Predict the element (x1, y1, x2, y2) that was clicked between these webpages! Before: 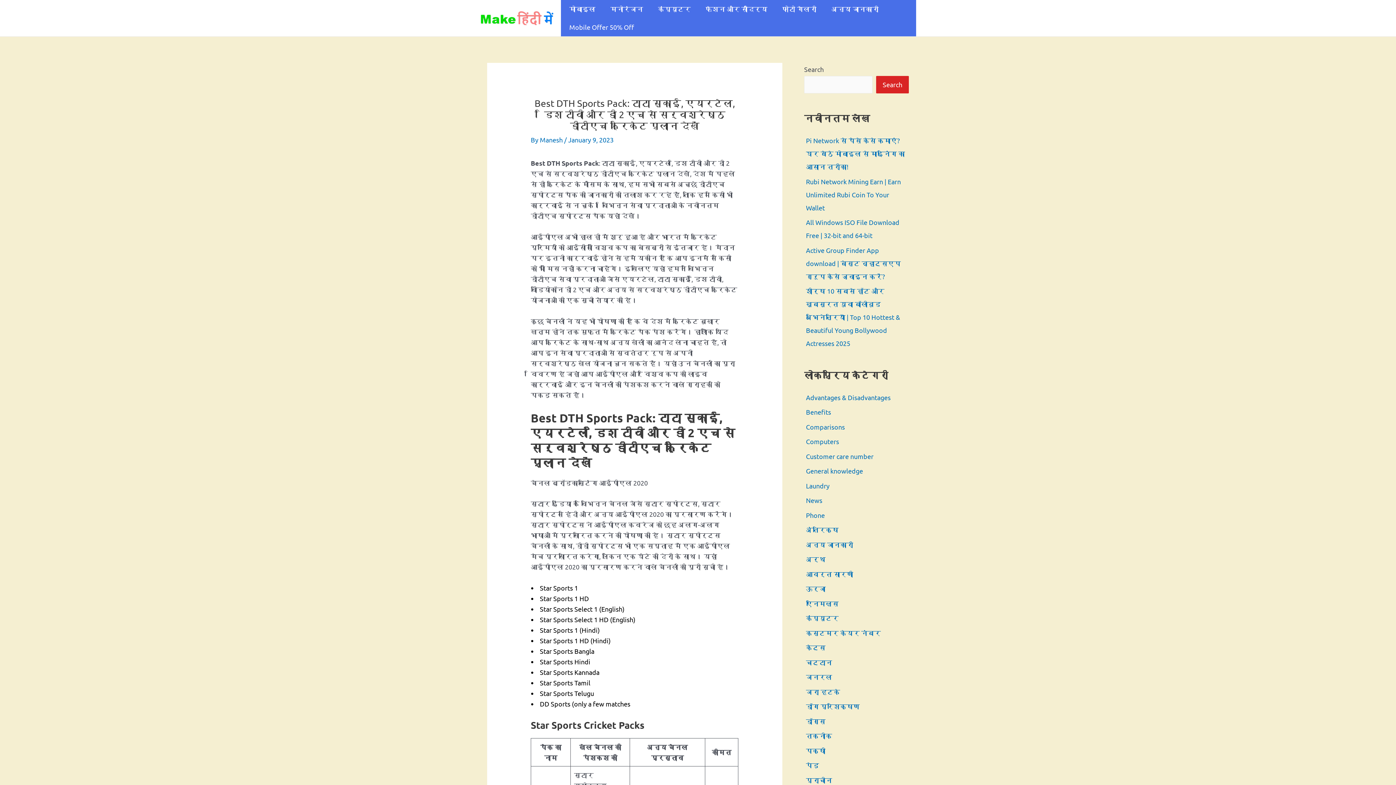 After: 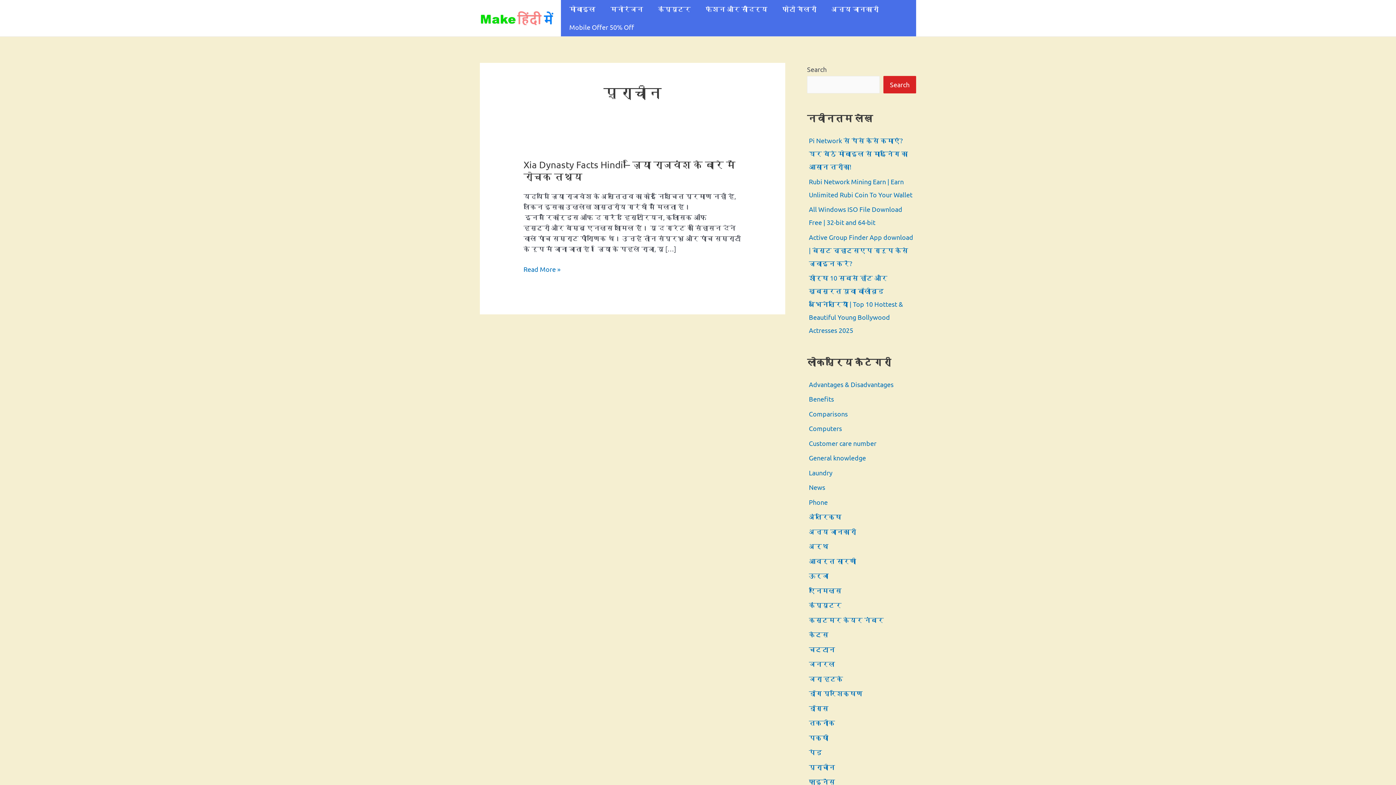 Action: bbox: (806, 776, 832, 784) label: प्राचीन